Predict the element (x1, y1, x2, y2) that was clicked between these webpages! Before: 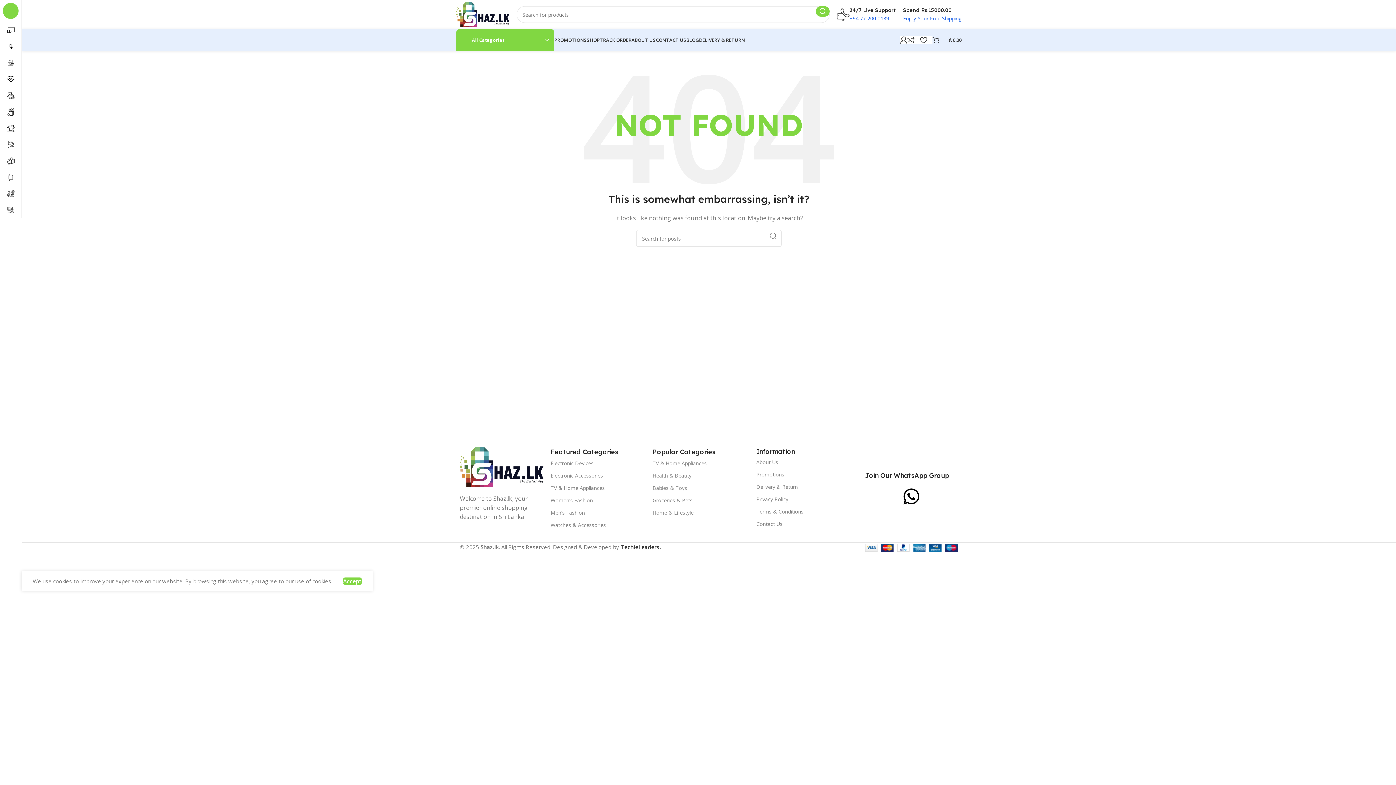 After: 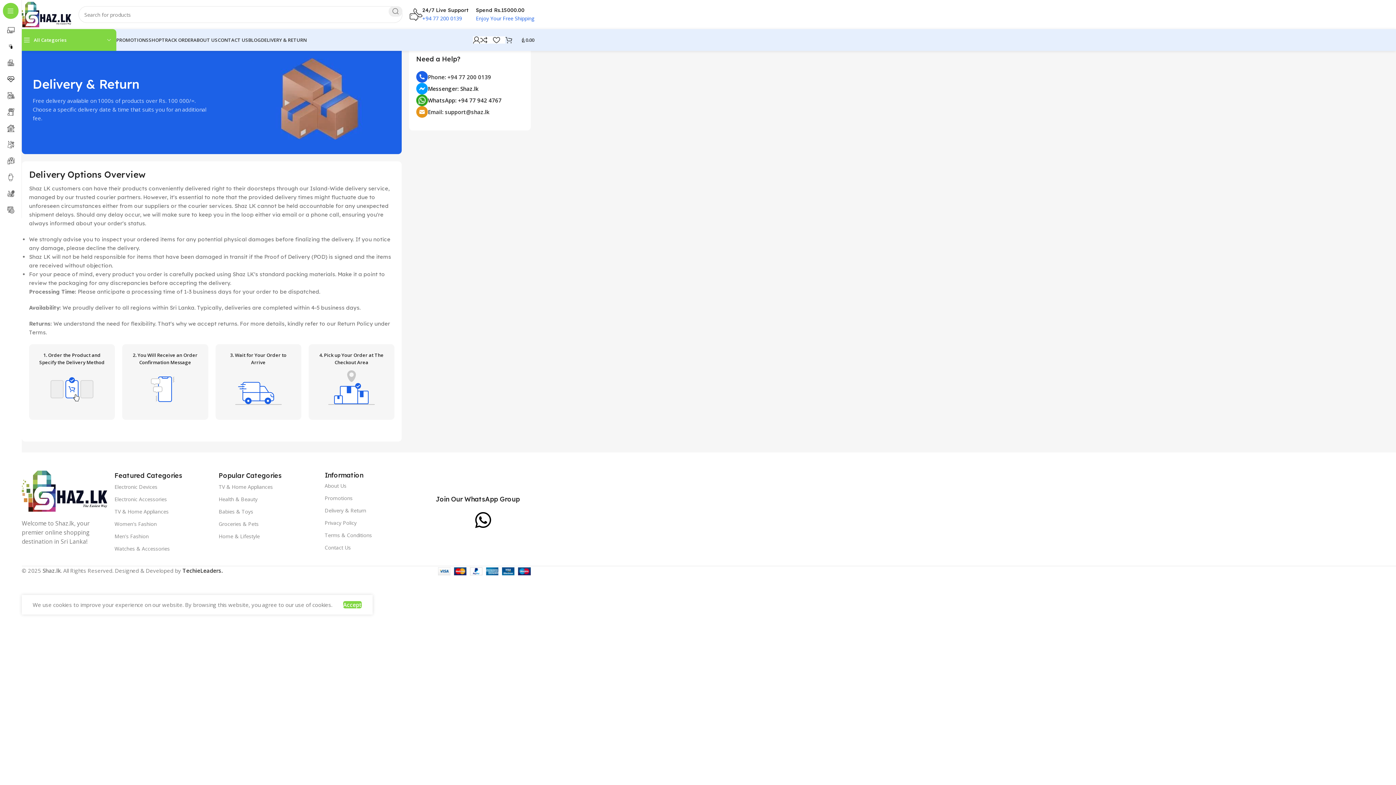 Action: bbox: (699, 32, 745, 47) label: DELIVERY & RETURN